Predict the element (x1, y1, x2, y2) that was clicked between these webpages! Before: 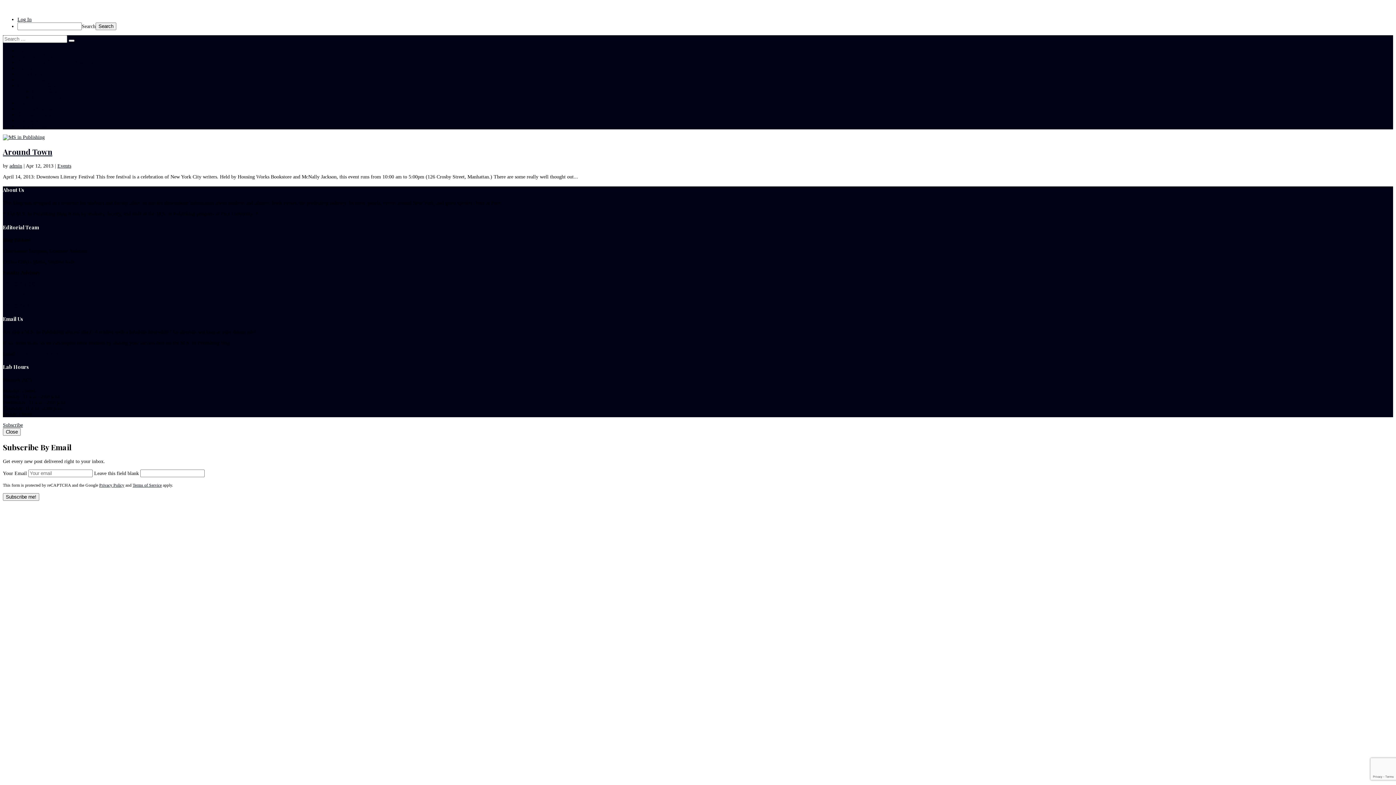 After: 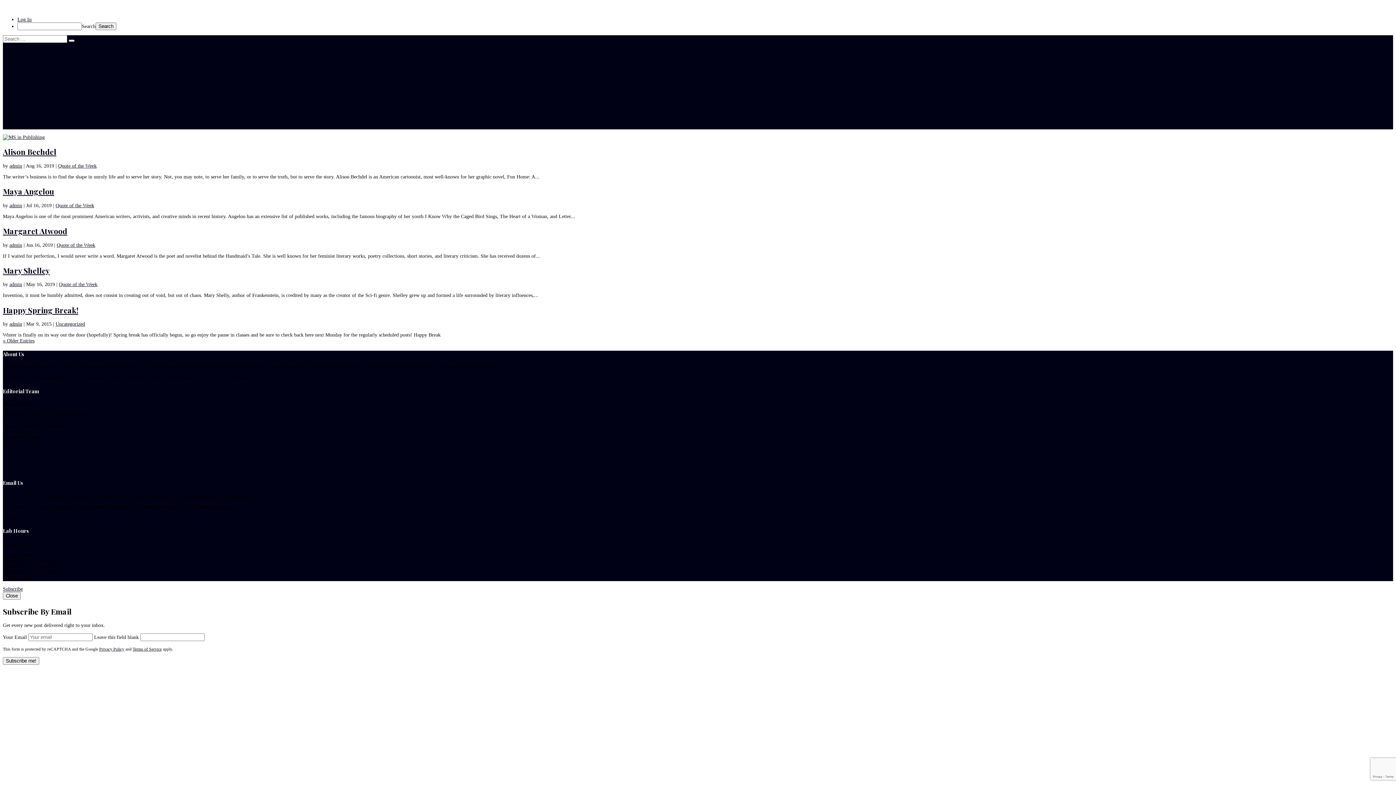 Action: label: admin bbox: (9, 163, 22, 168)